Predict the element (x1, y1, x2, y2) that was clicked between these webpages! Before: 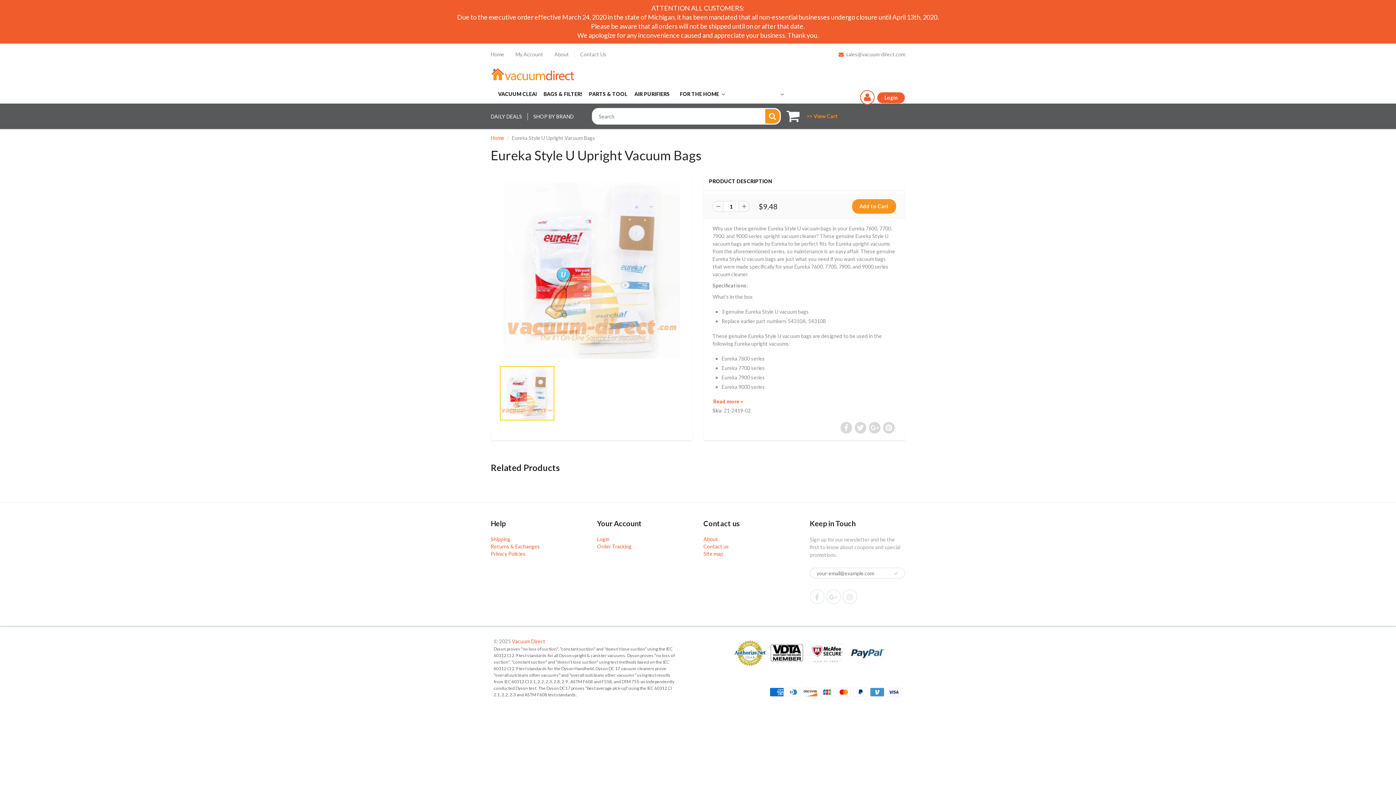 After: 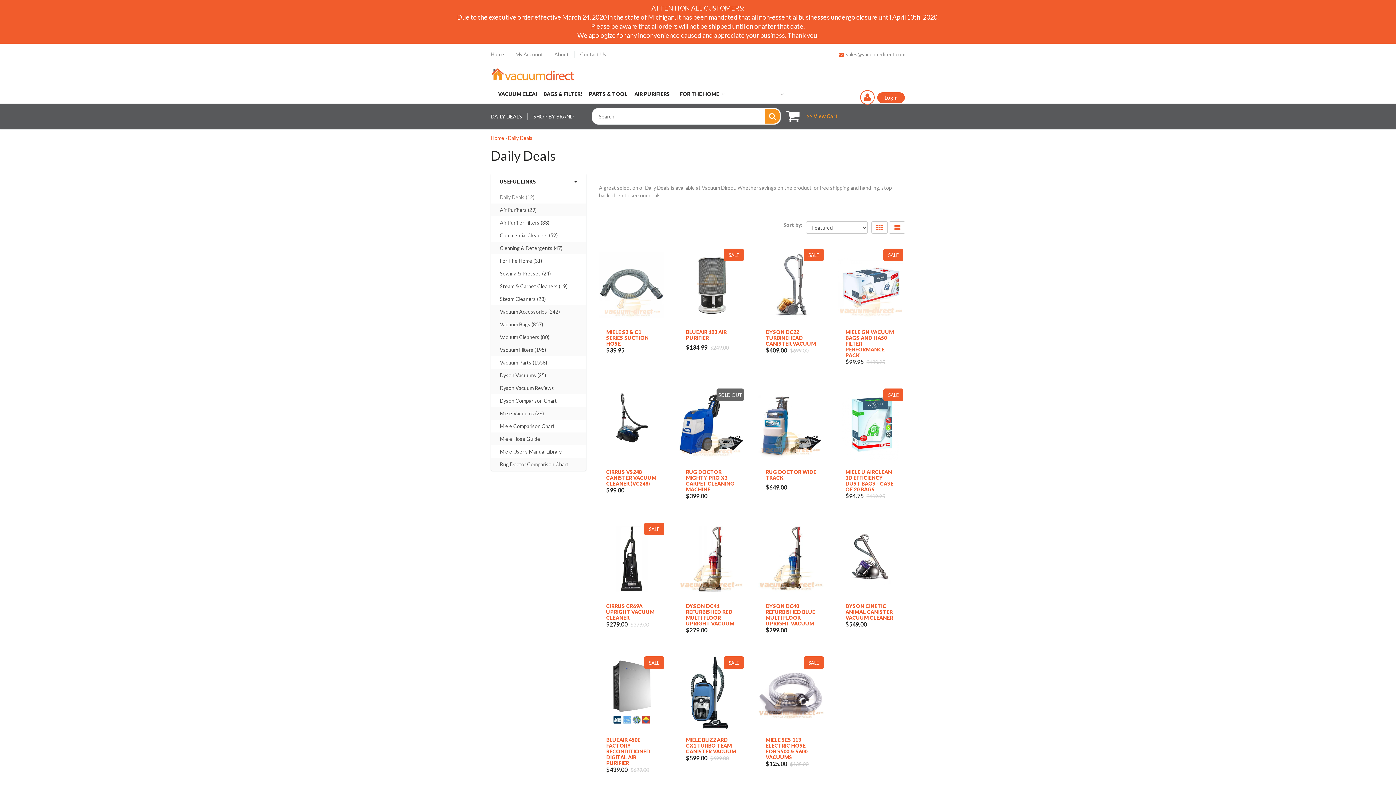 Action: label: DAILY DEALS bbox: (490, 113, 522, 120)